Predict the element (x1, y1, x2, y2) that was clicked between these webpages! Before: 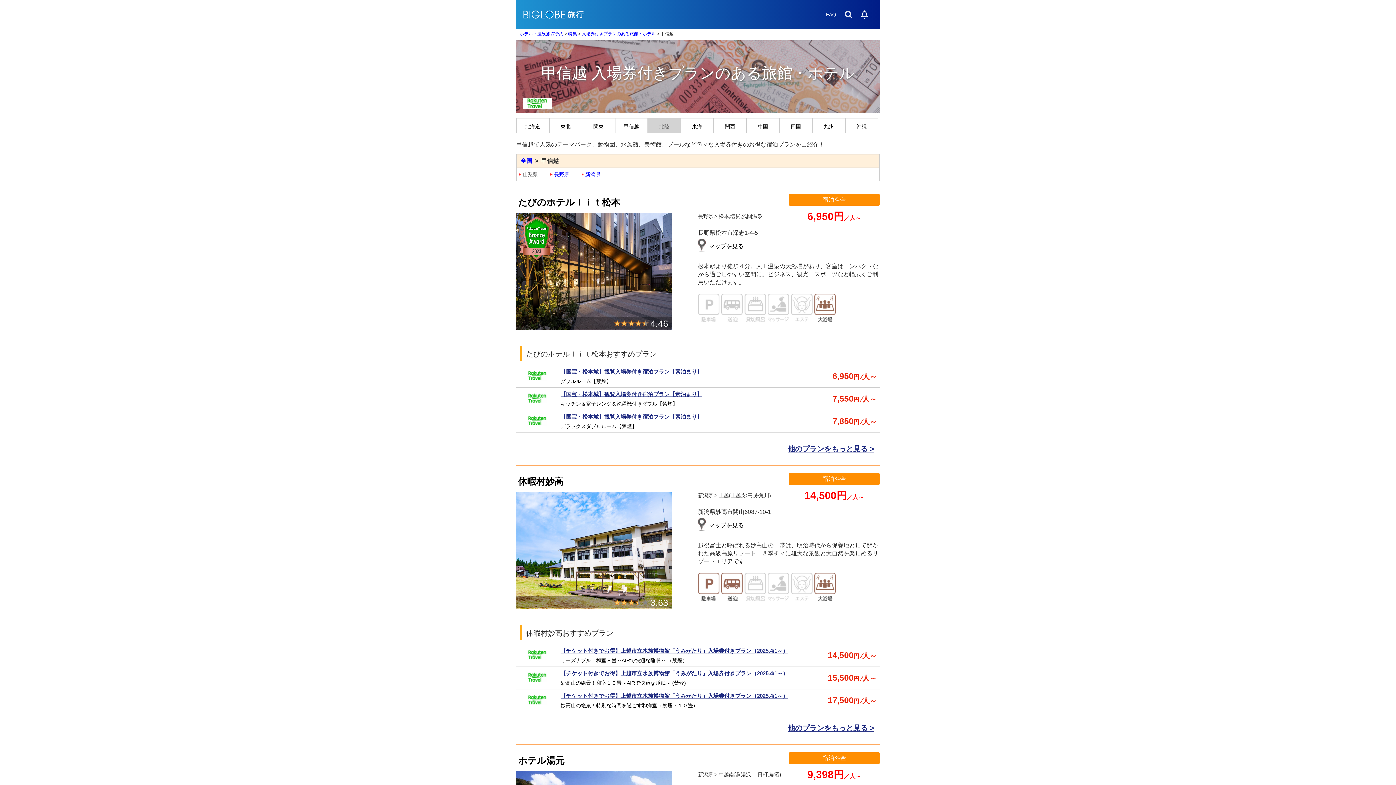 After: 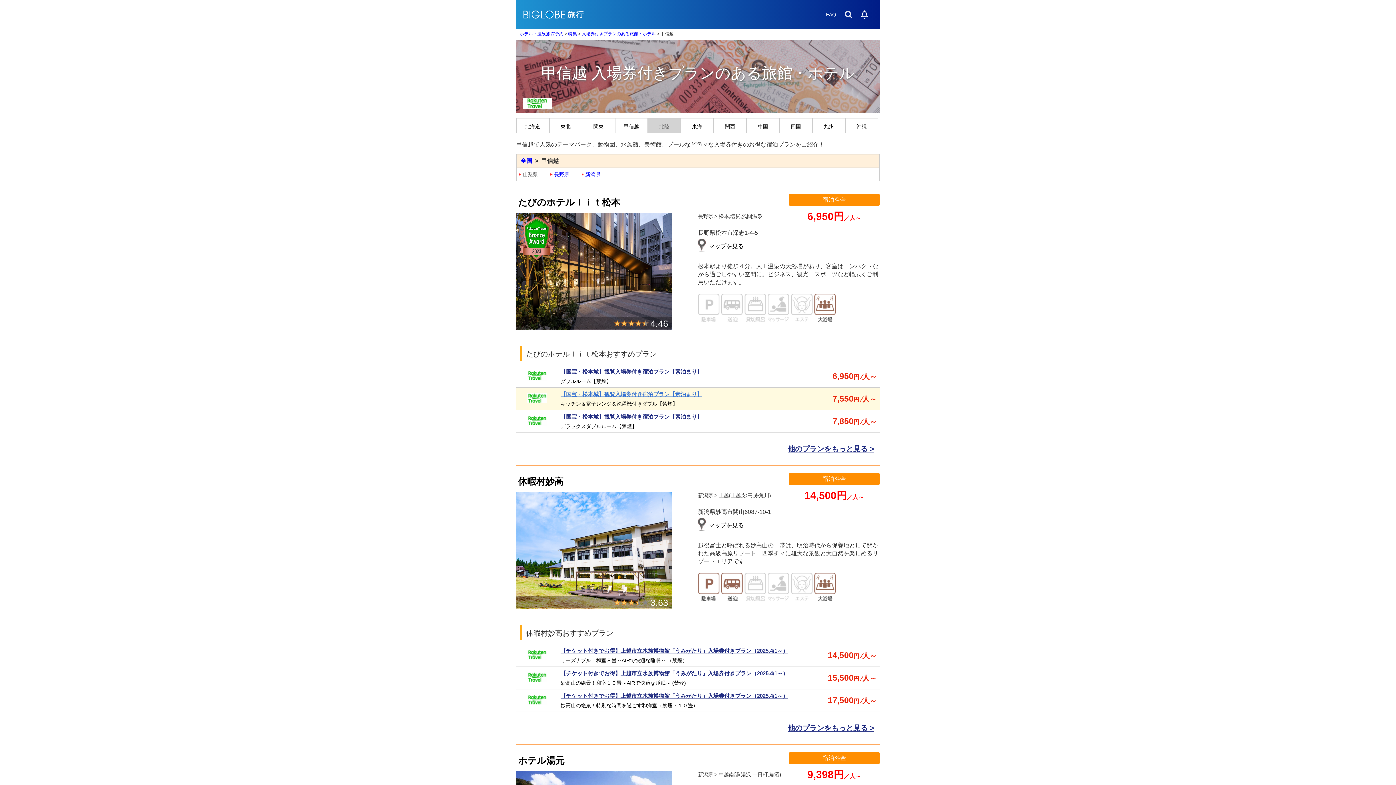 Action: label: 	
【国宝・松本城】観覧入場券付き宿泊プラン【素泊まり】
キッチン＆電子レンジ＆洗濯機付きダブル【禁煙】
	7,550円⁄人～ bbox: (516, 388, 880, 410)